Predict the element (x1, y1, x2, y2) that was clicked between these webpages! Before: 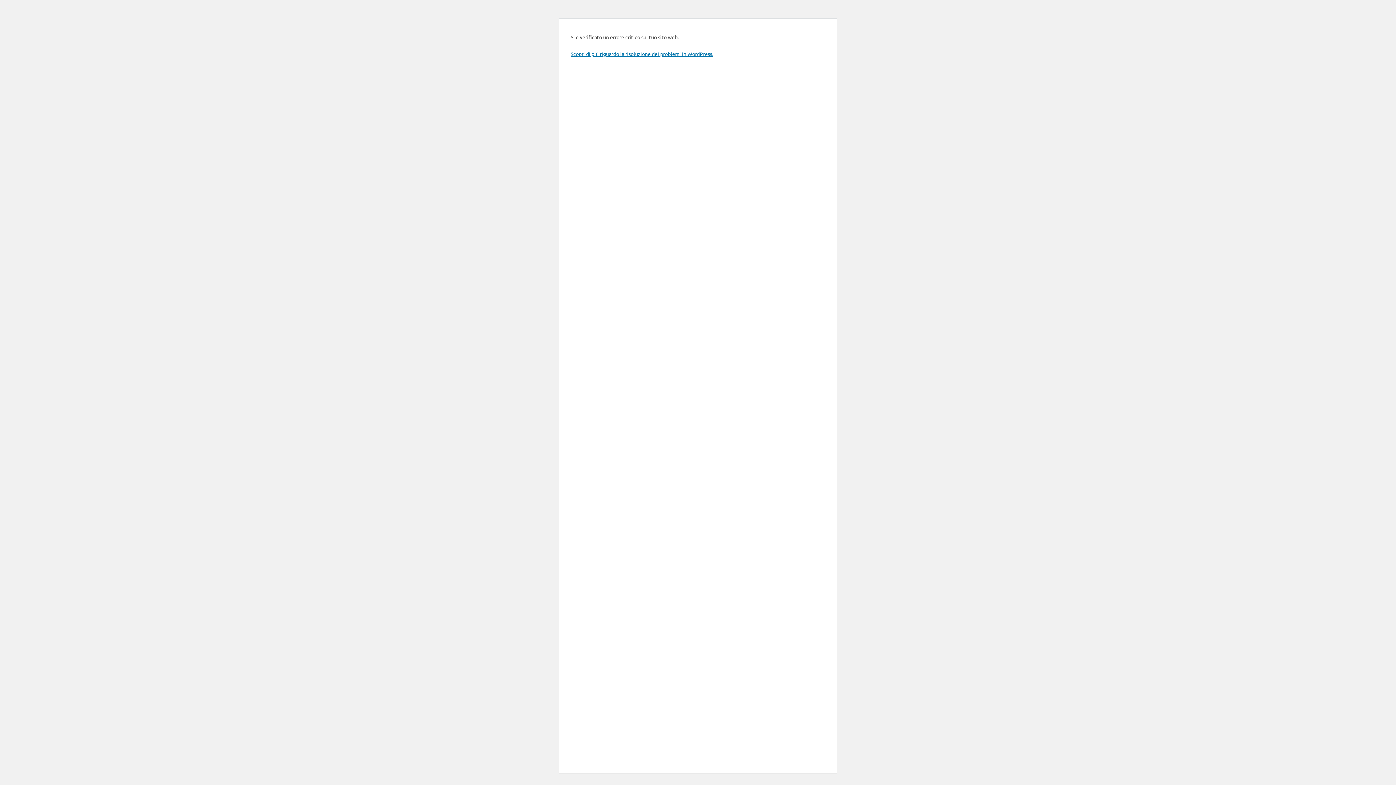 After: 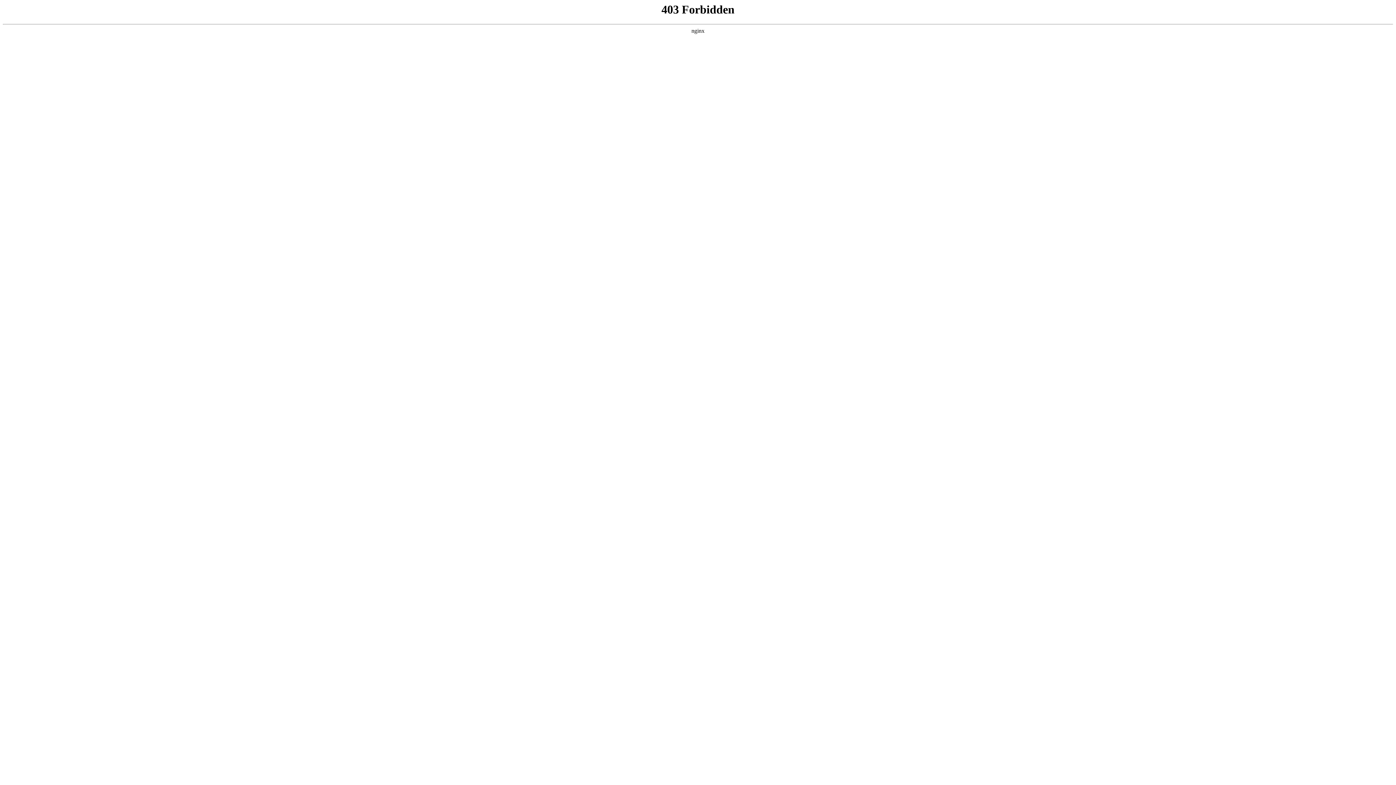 Action: label: Scopri di più riguardo la risoluzione dei problemi in WordPress. bbox: (570, 50, 713, 57)